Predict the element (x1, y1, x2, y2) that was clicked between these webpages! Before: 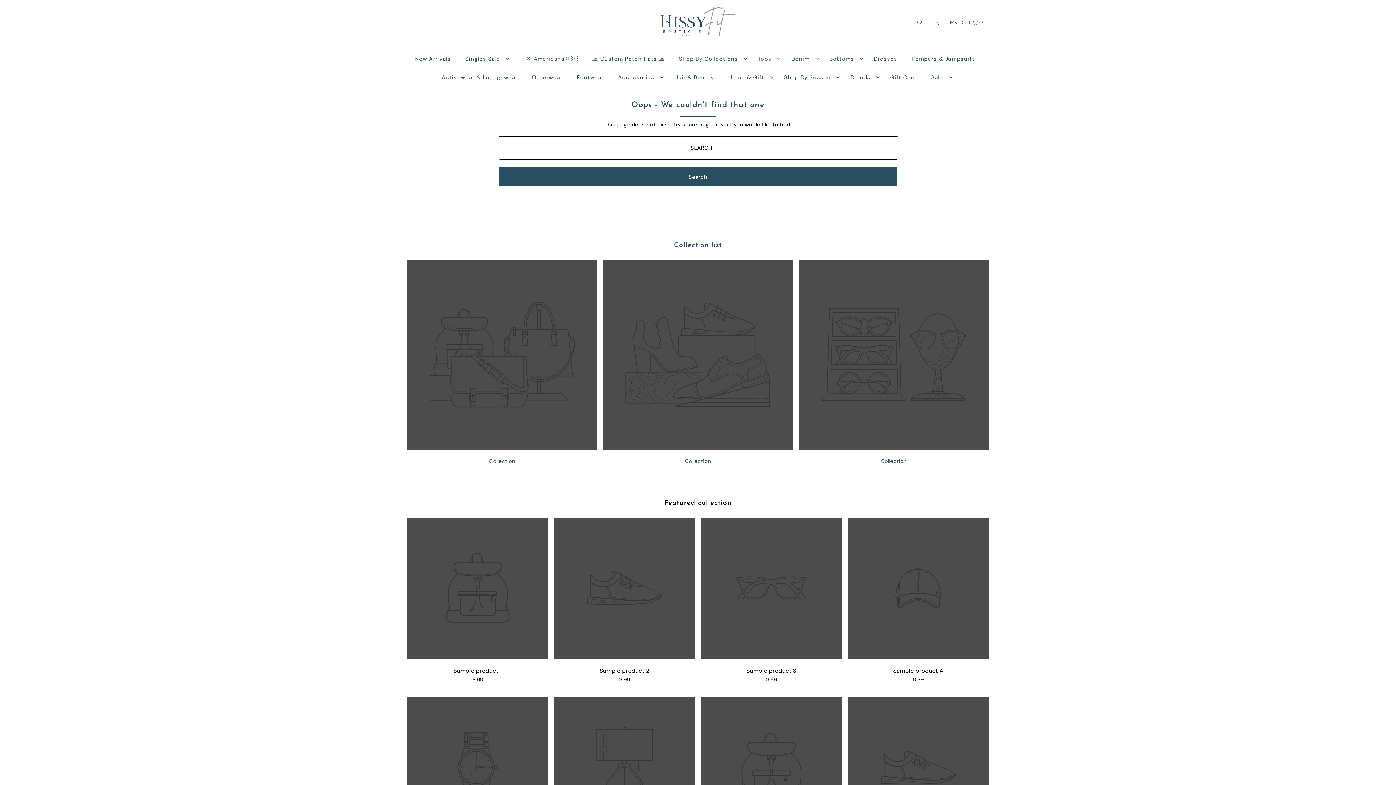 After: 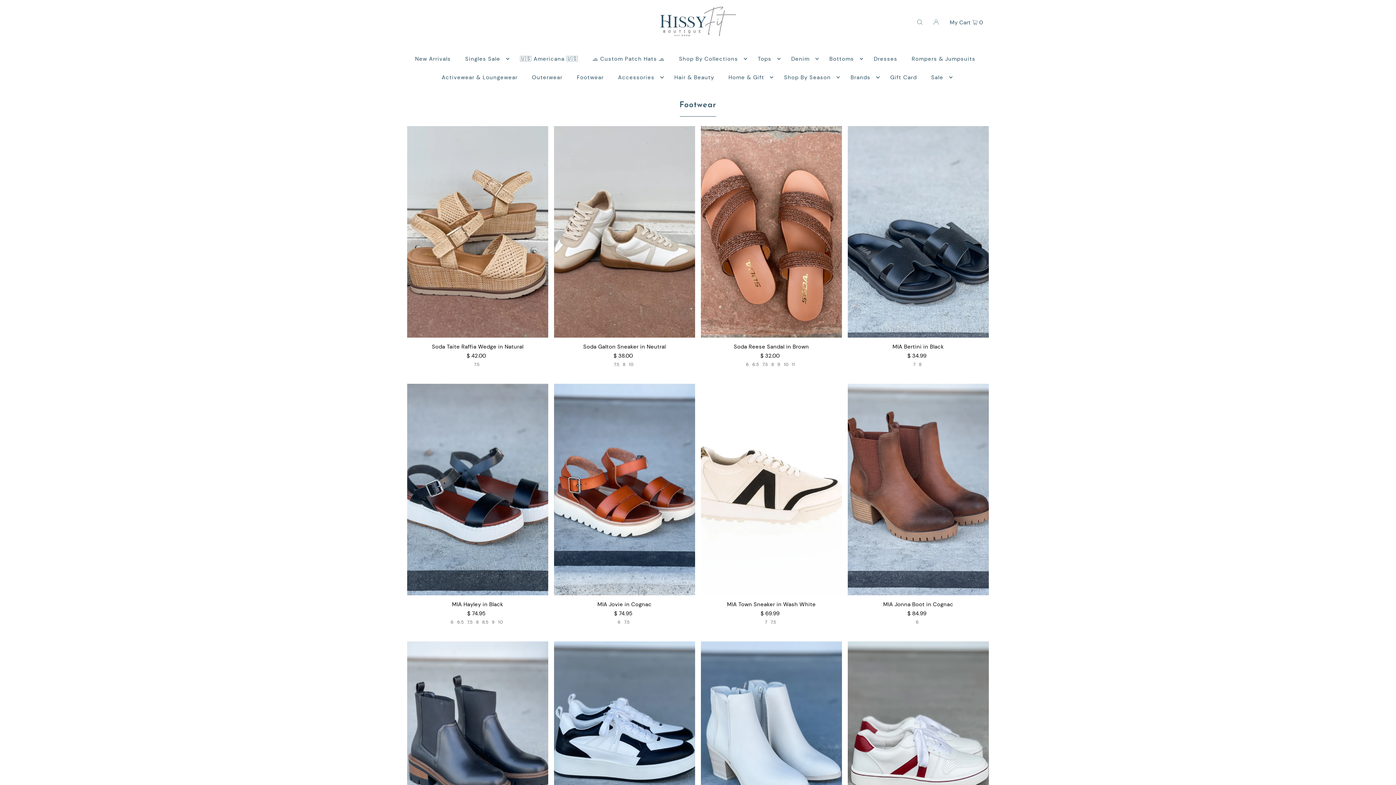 Action: label: Footwear bbox: (573, 68, 607, 86)